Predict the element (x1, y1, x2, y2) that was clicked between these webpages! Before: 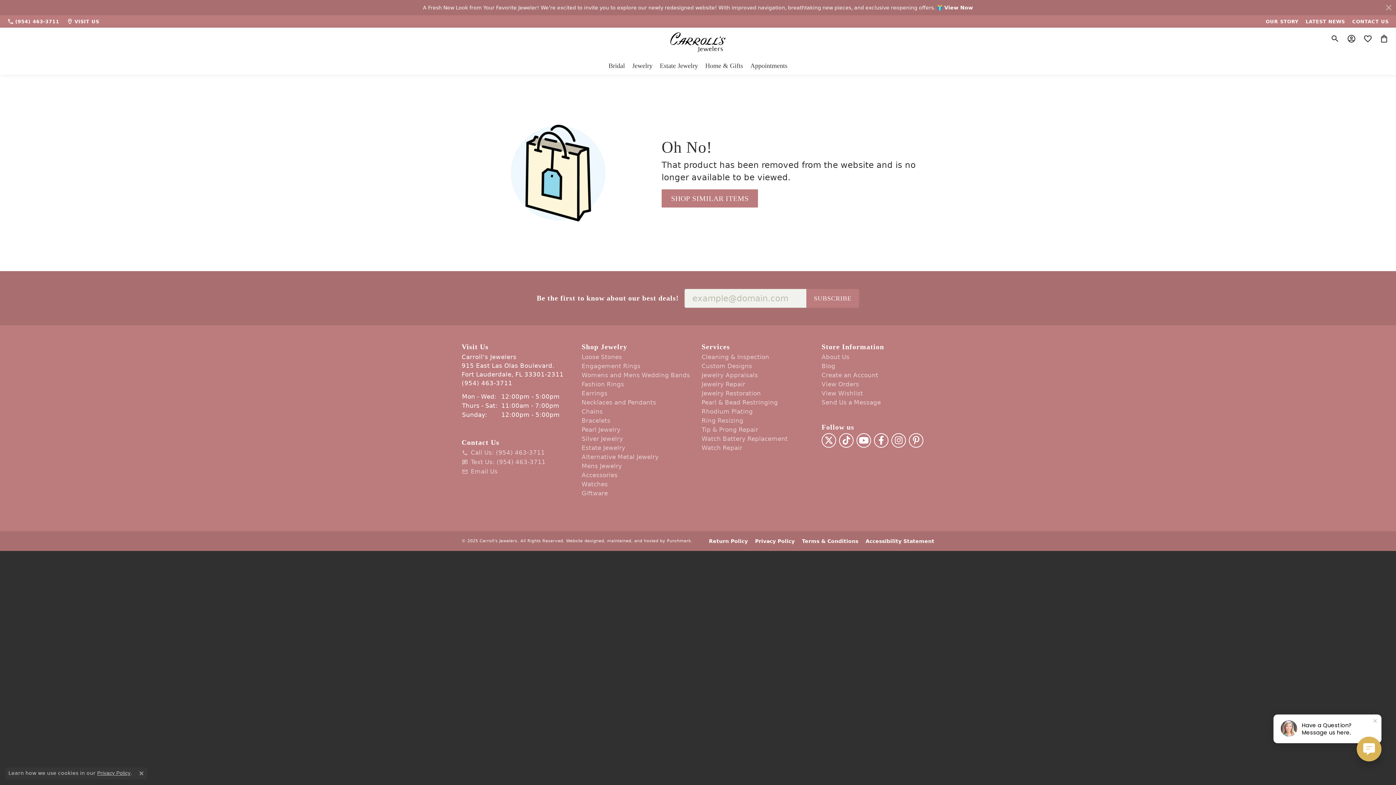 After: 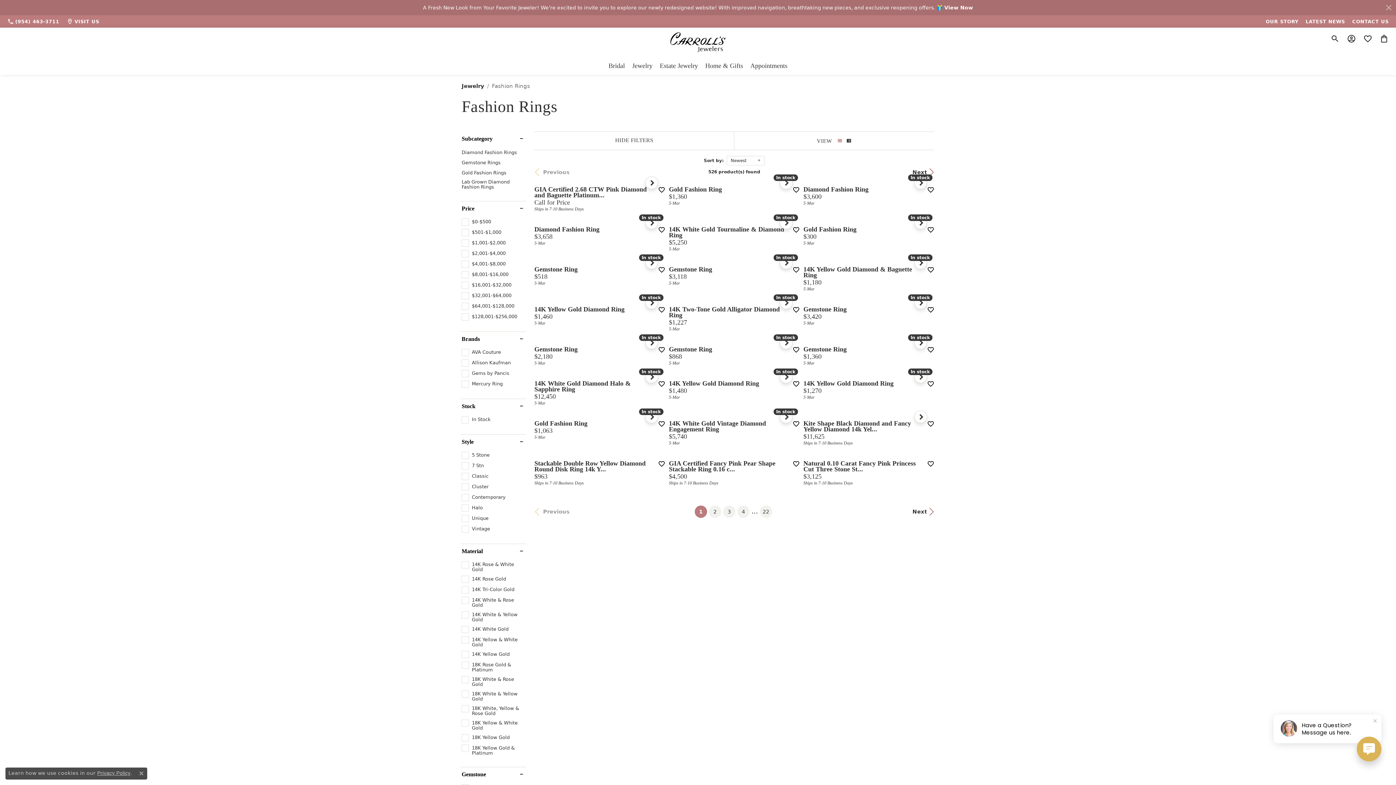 Action: bbox: (581, 381, 694, 387) label: Fashion Rings